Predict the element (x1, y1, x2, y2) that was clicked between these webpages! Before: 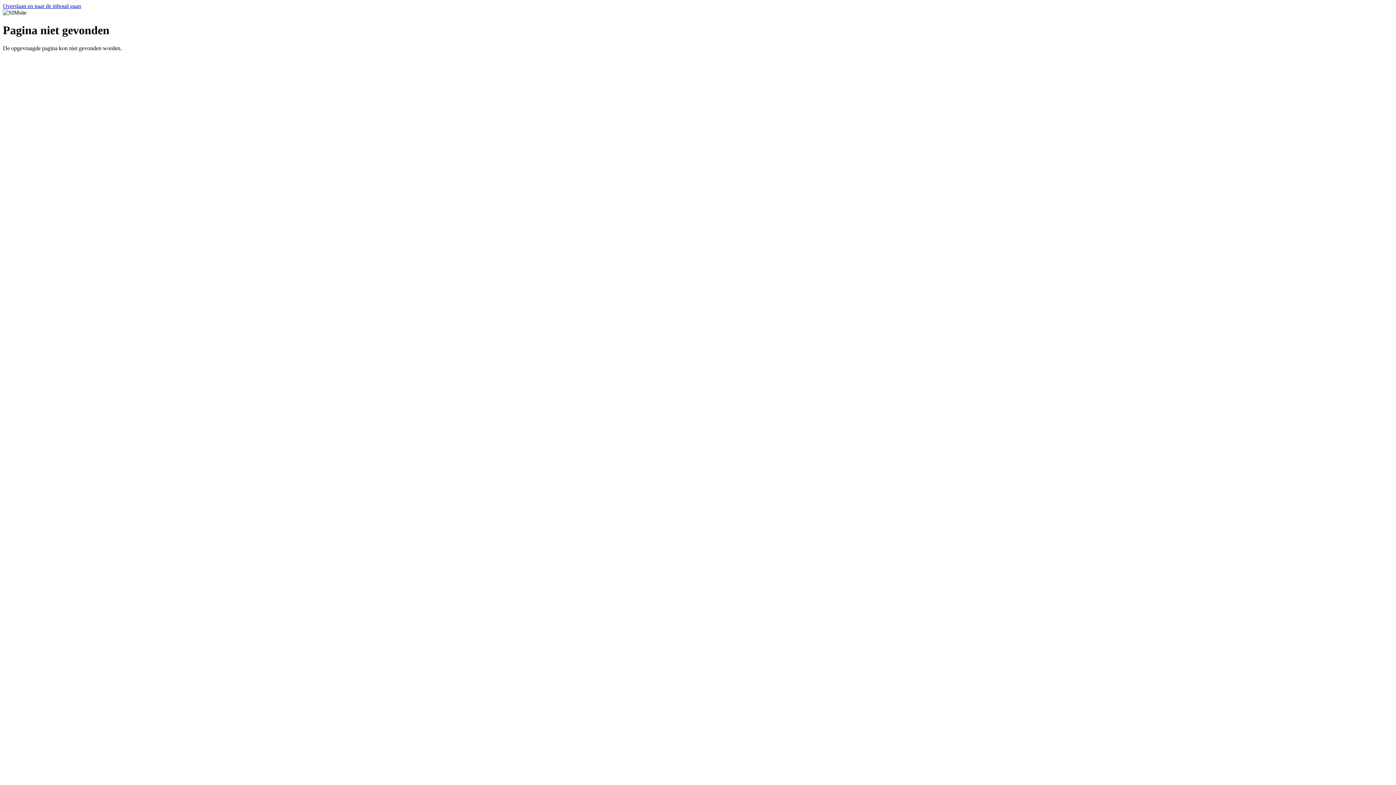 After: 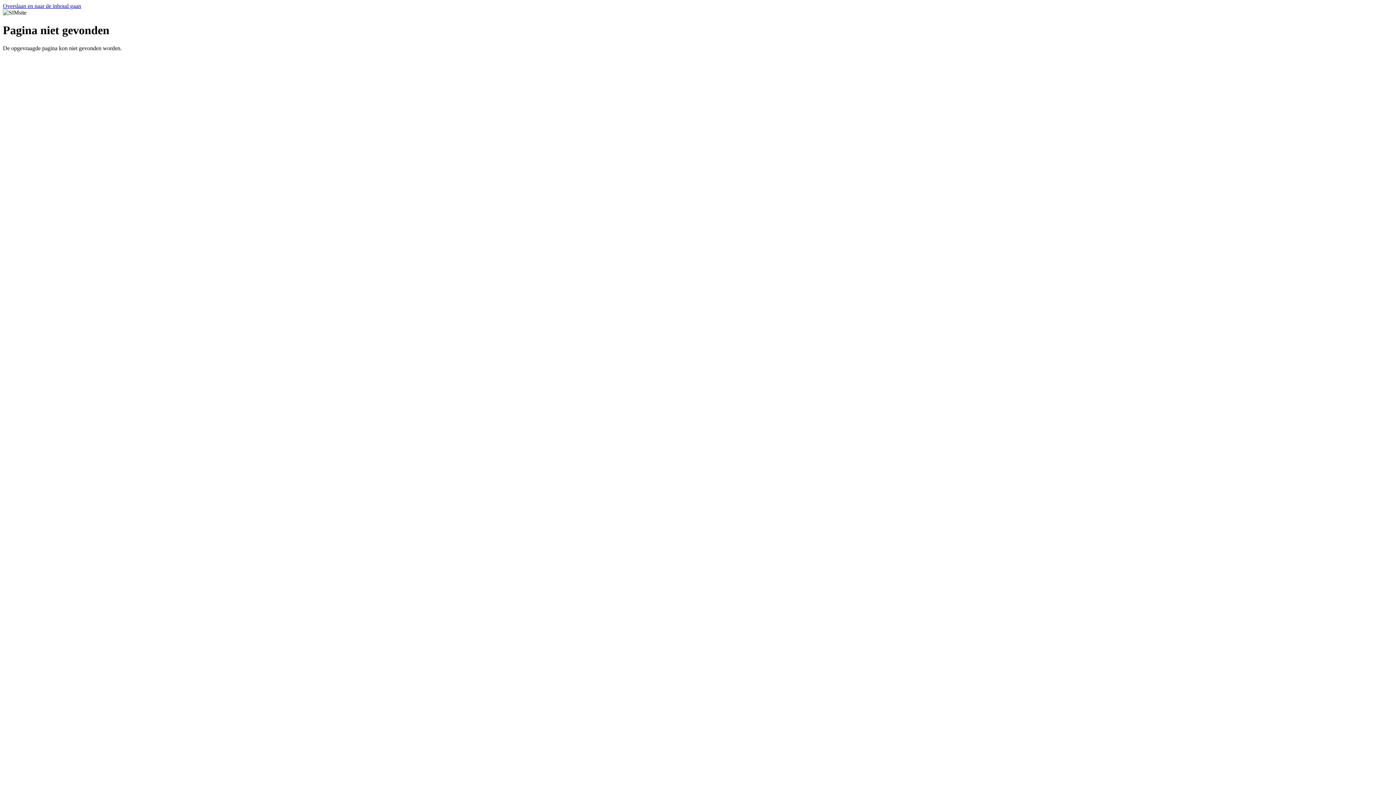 Action: bbox: (2, 2, 81, 9) label: Overslaan en naar de inhoud gaan